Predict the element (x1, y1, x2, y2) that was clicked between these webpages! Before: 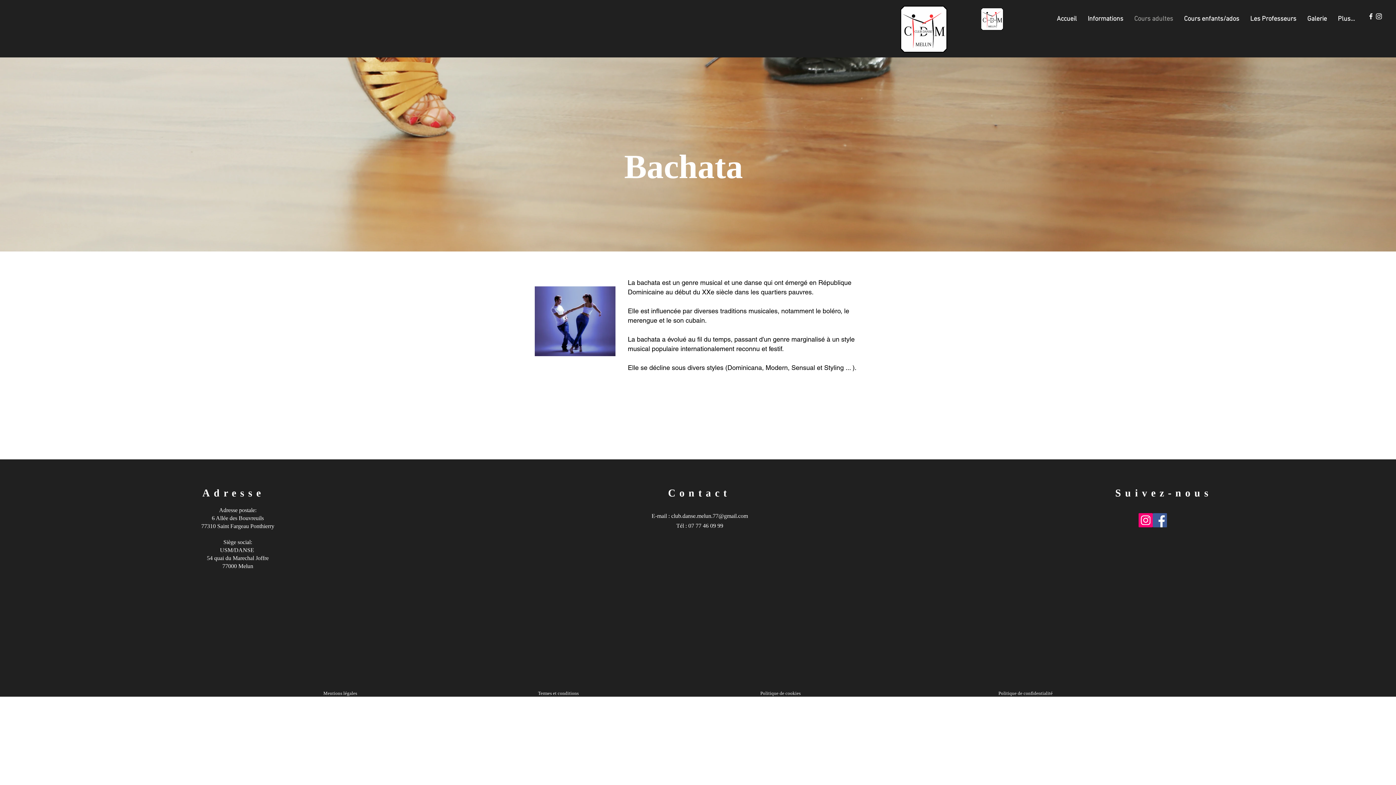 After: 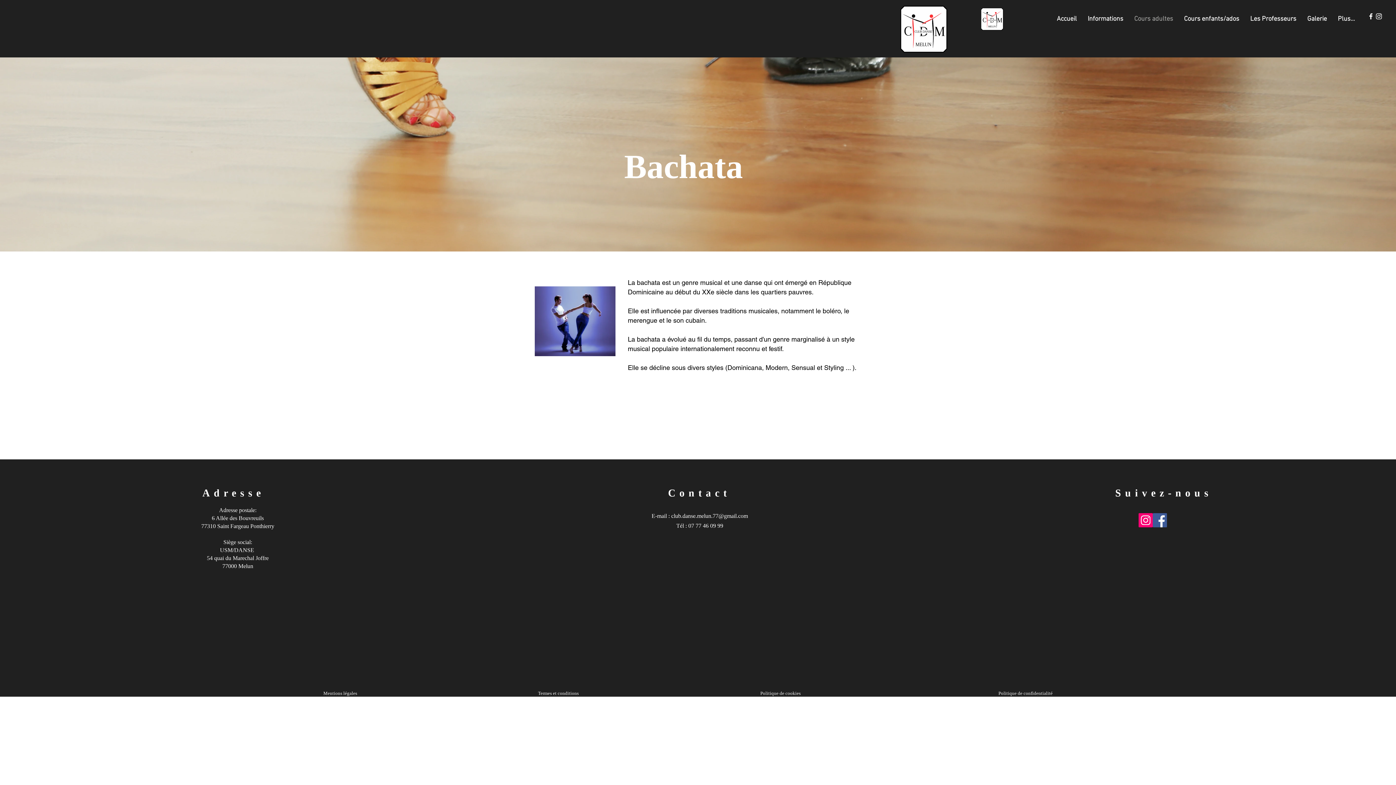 Action: bbox: (1082, 9, 1129, 28) label: Informations